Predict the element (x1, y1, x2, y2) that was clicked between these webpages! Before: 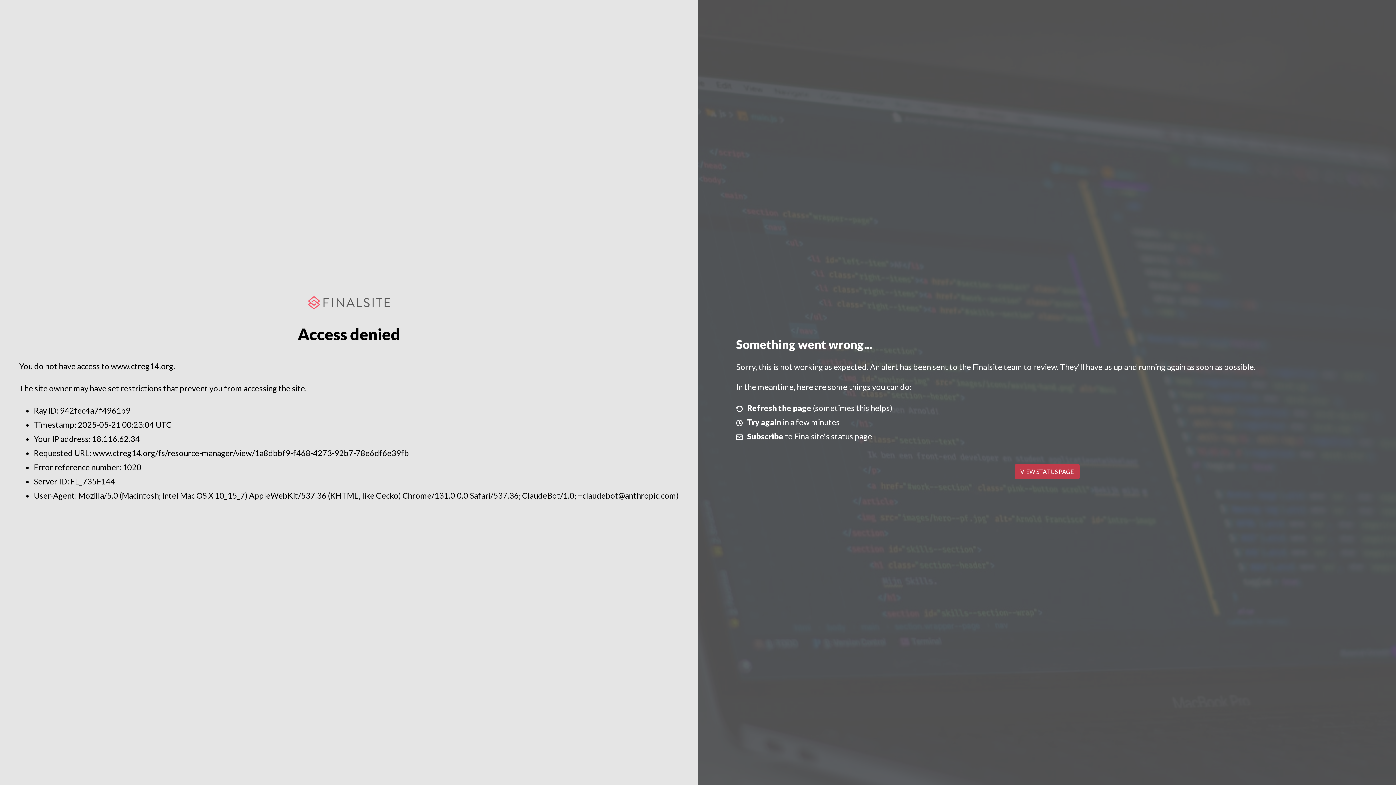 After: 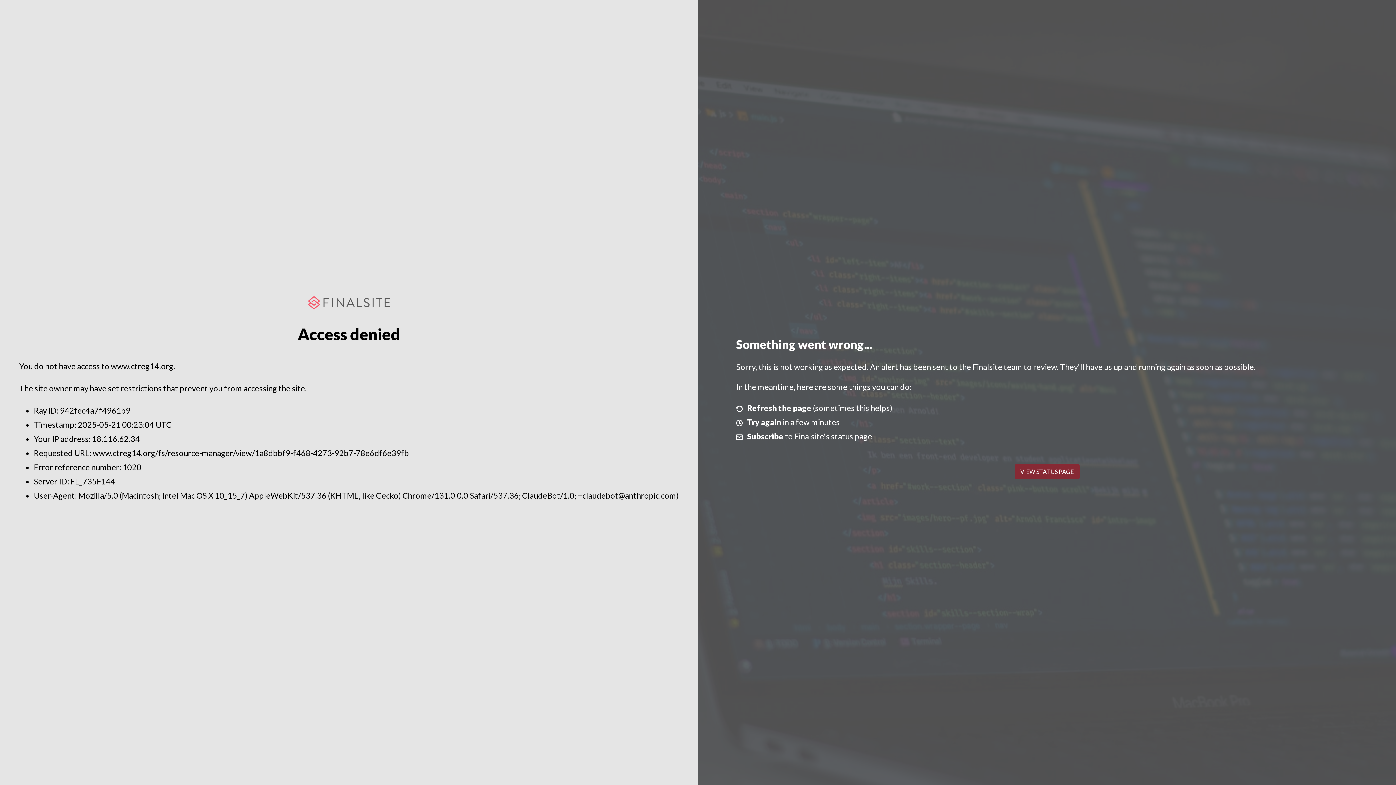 Action: label: VIEW STATUS PAGE bbox: (1014, 464, 1079, 479)